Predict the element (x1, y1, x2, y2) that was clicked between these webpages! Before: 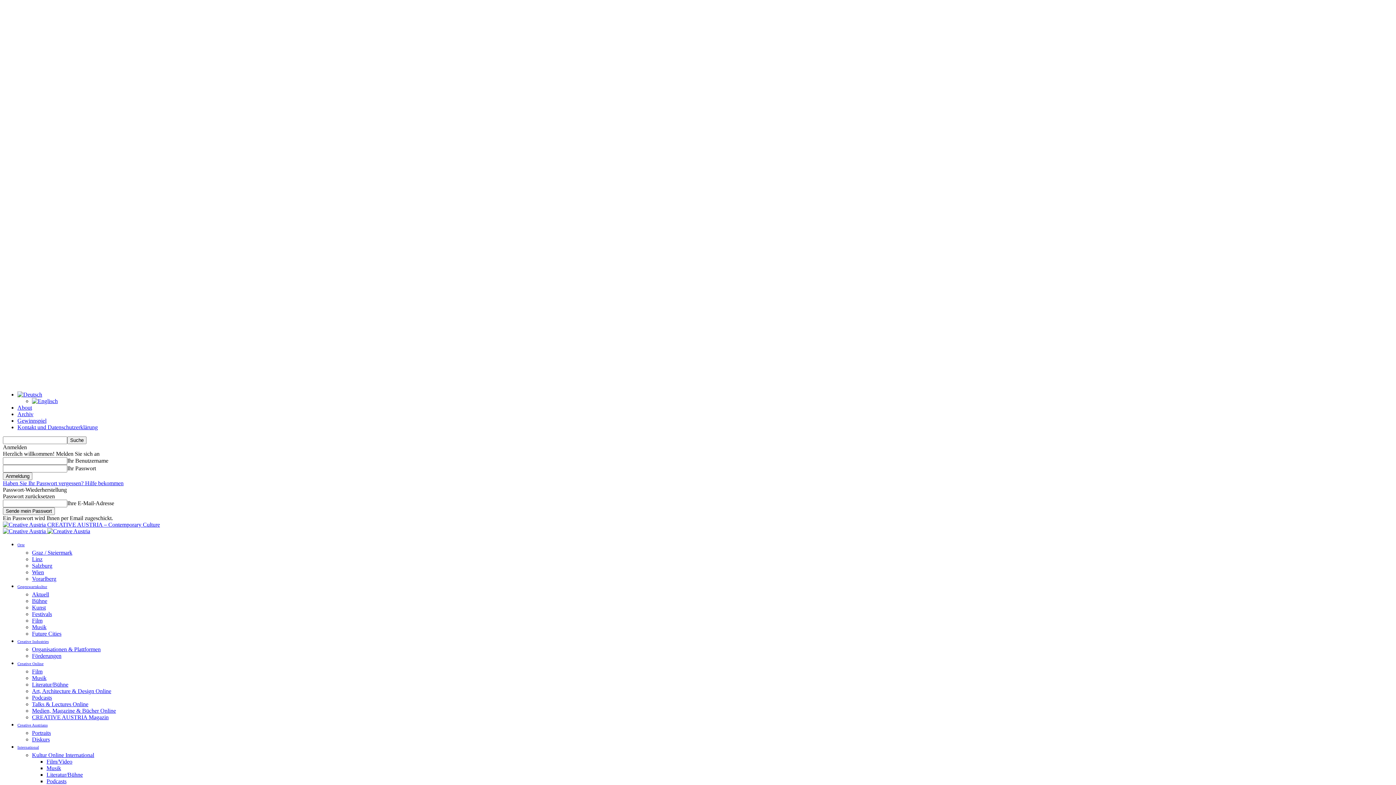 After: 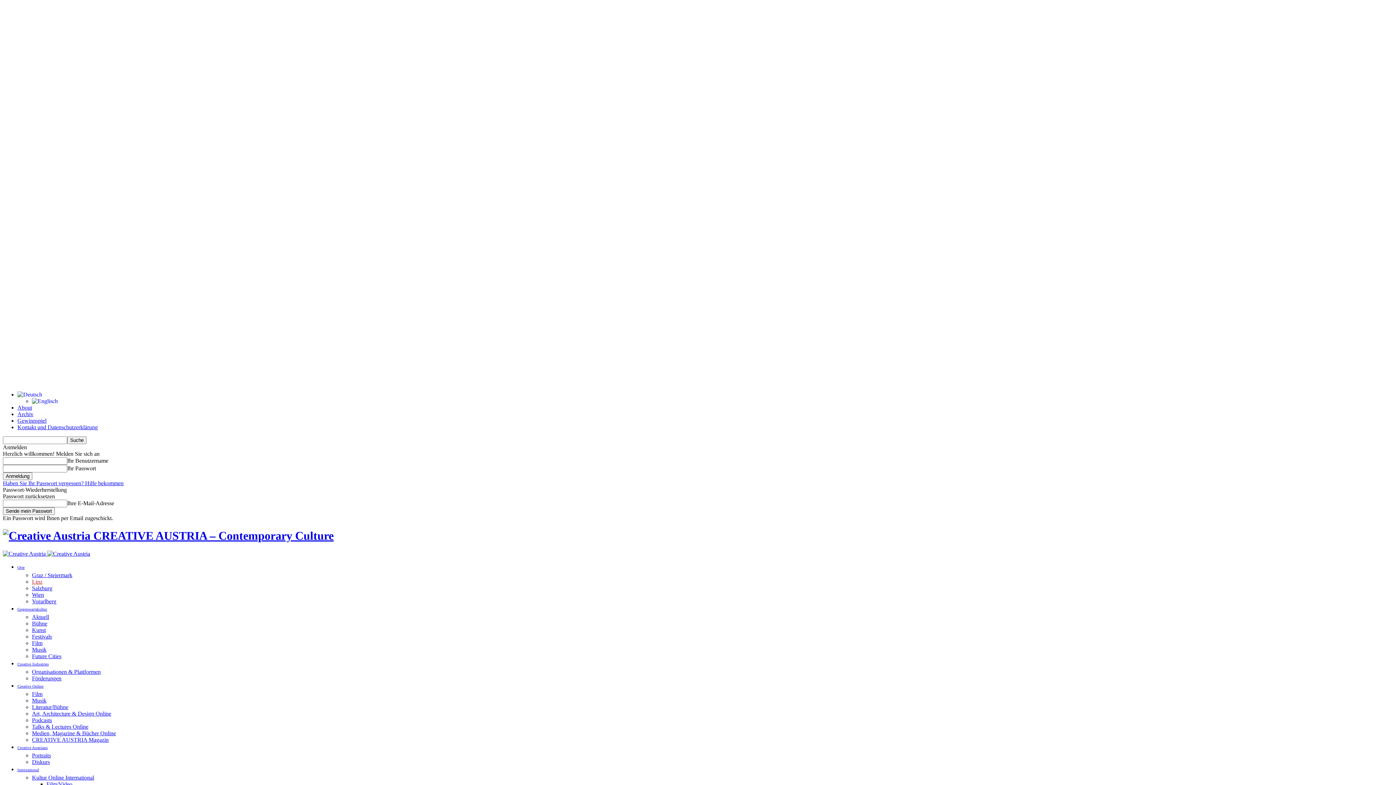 Action: label: Linz bbox: (32, 556, 42, 562)